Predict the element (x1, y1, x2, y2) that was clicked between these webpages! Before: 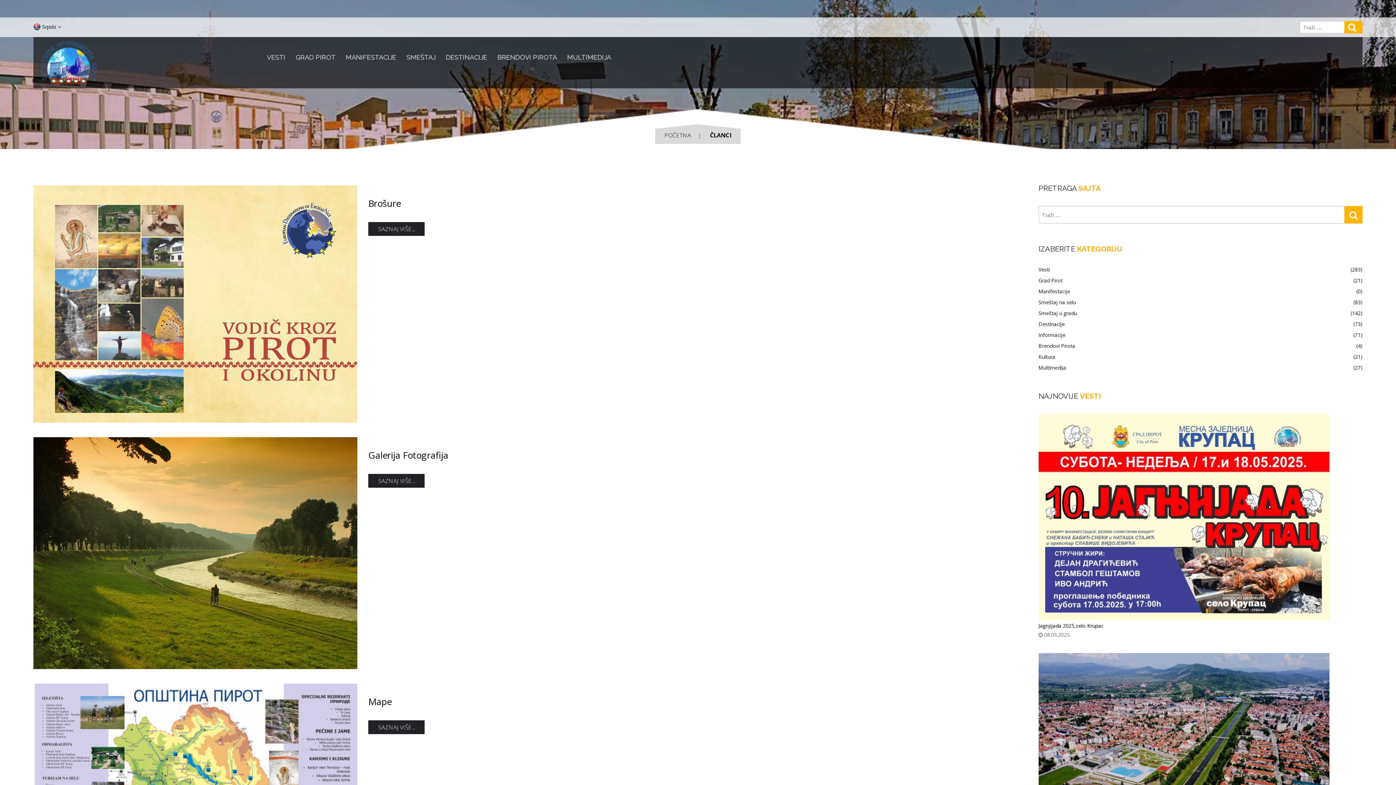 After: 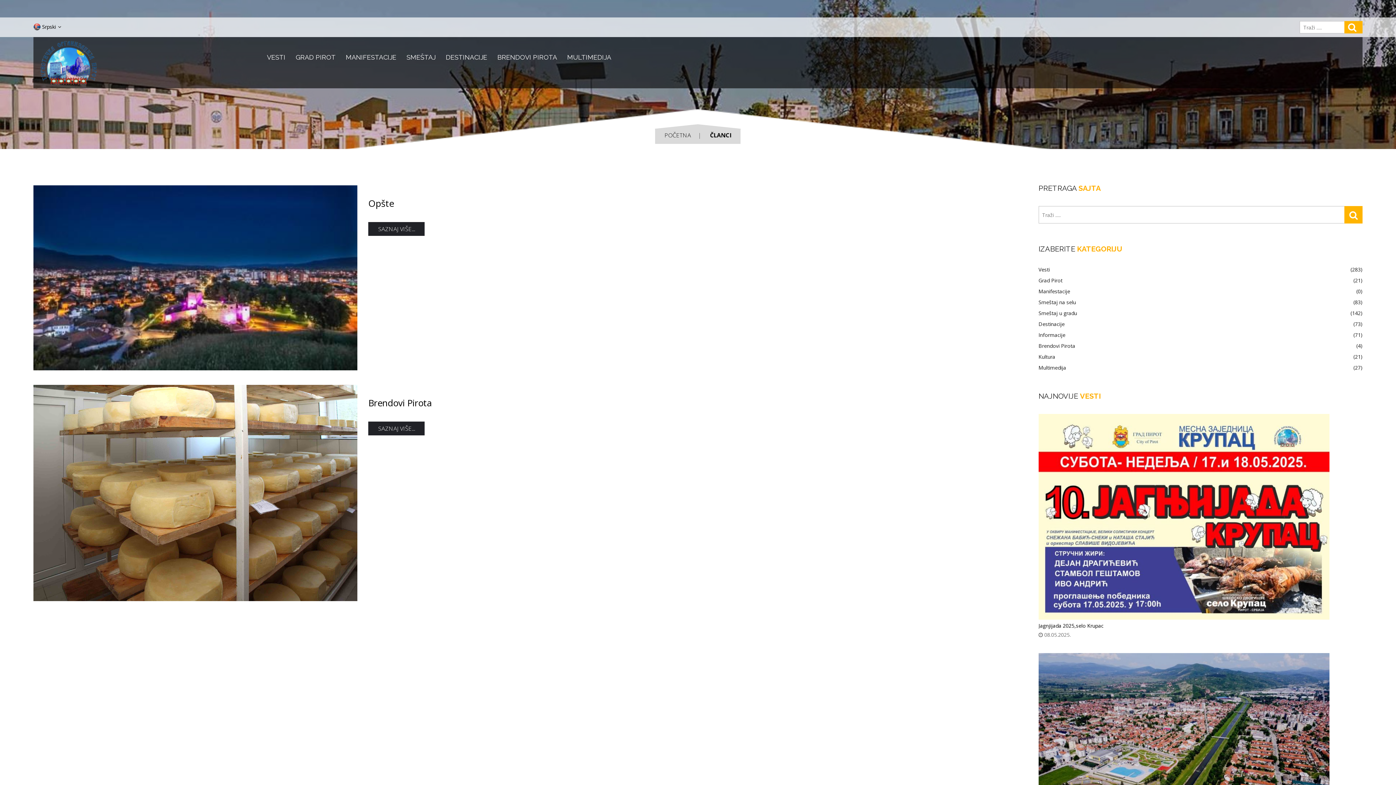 Action: label: Grad Pirot
(21) bbox: (1038, 277, 1362, 283)